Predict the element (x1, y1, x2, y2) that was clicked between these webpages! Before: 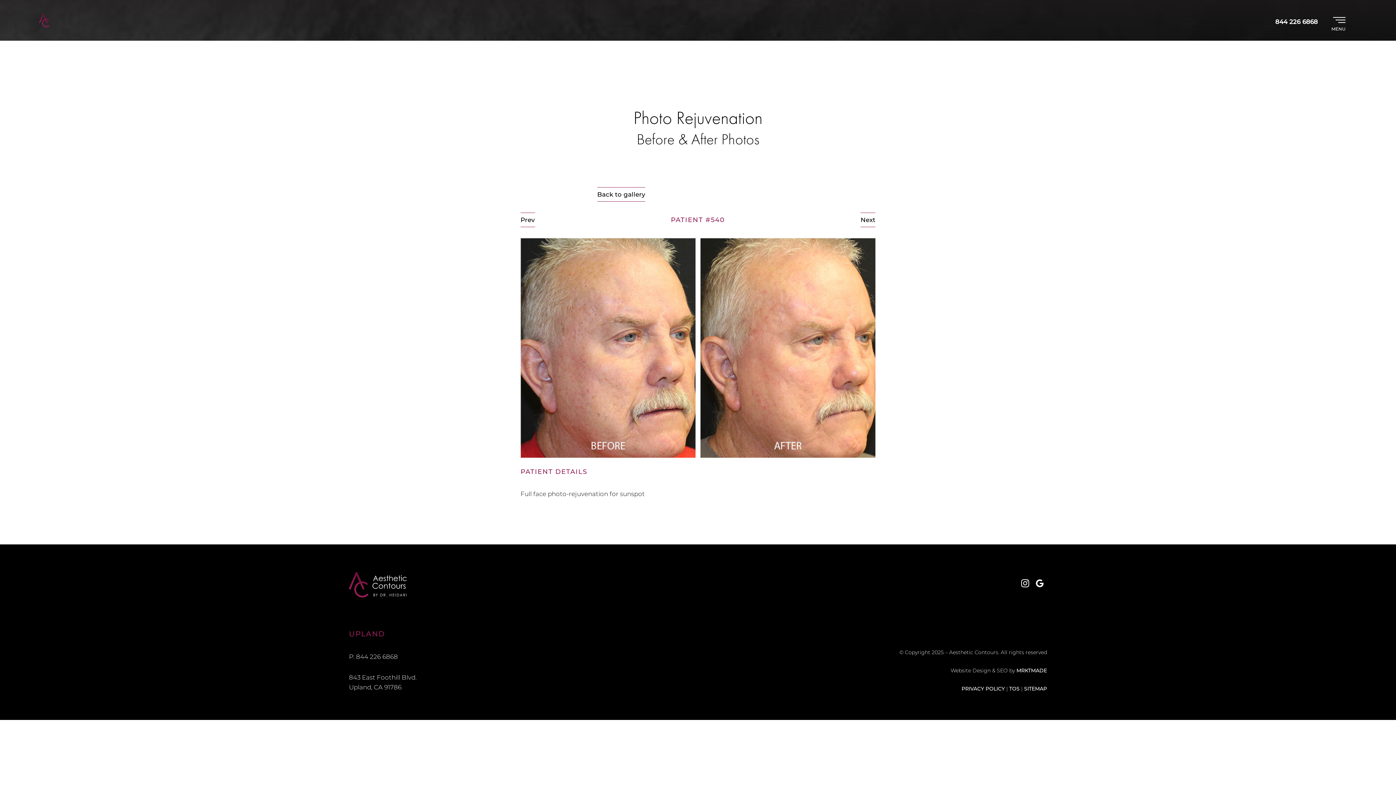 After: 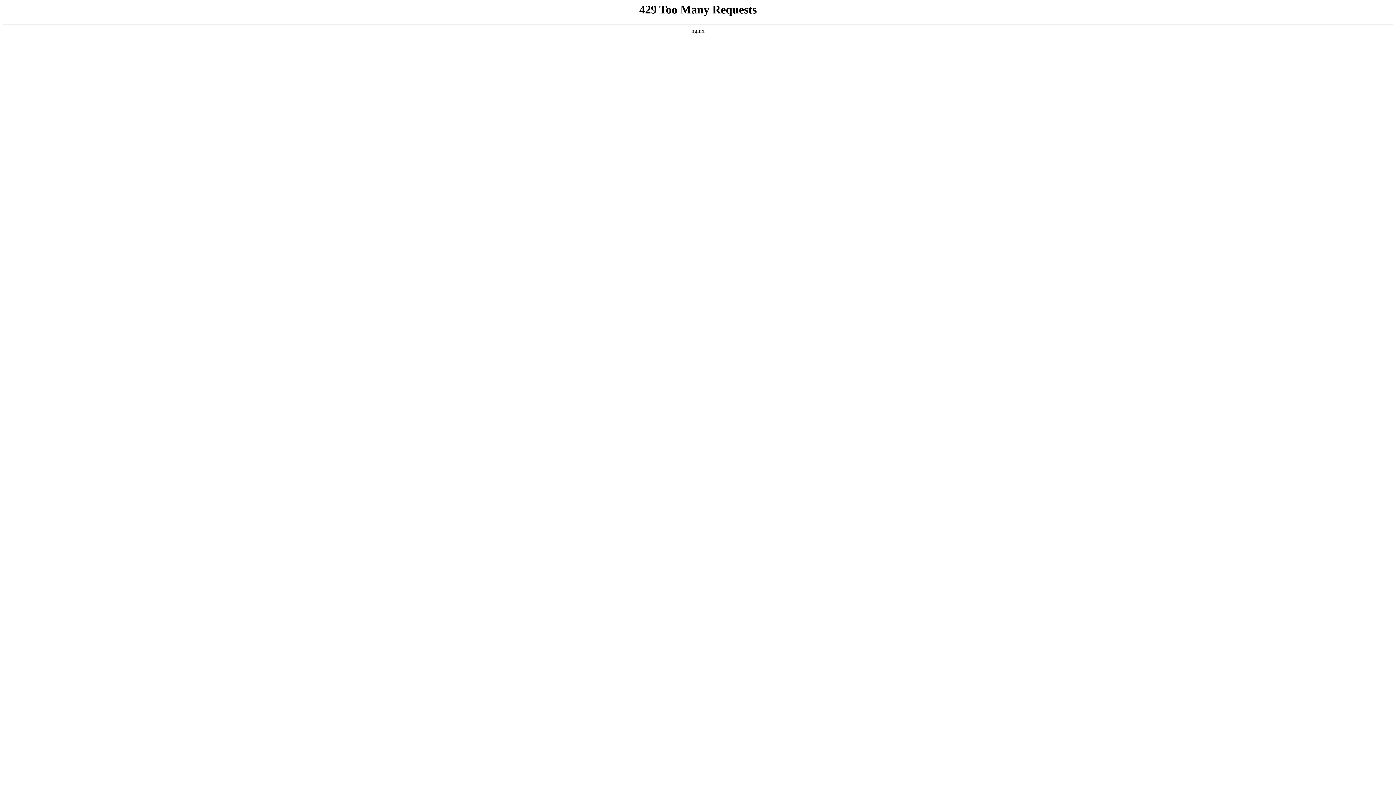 Action: label: Back to gallery bbox: (597, 187, 645, 201)